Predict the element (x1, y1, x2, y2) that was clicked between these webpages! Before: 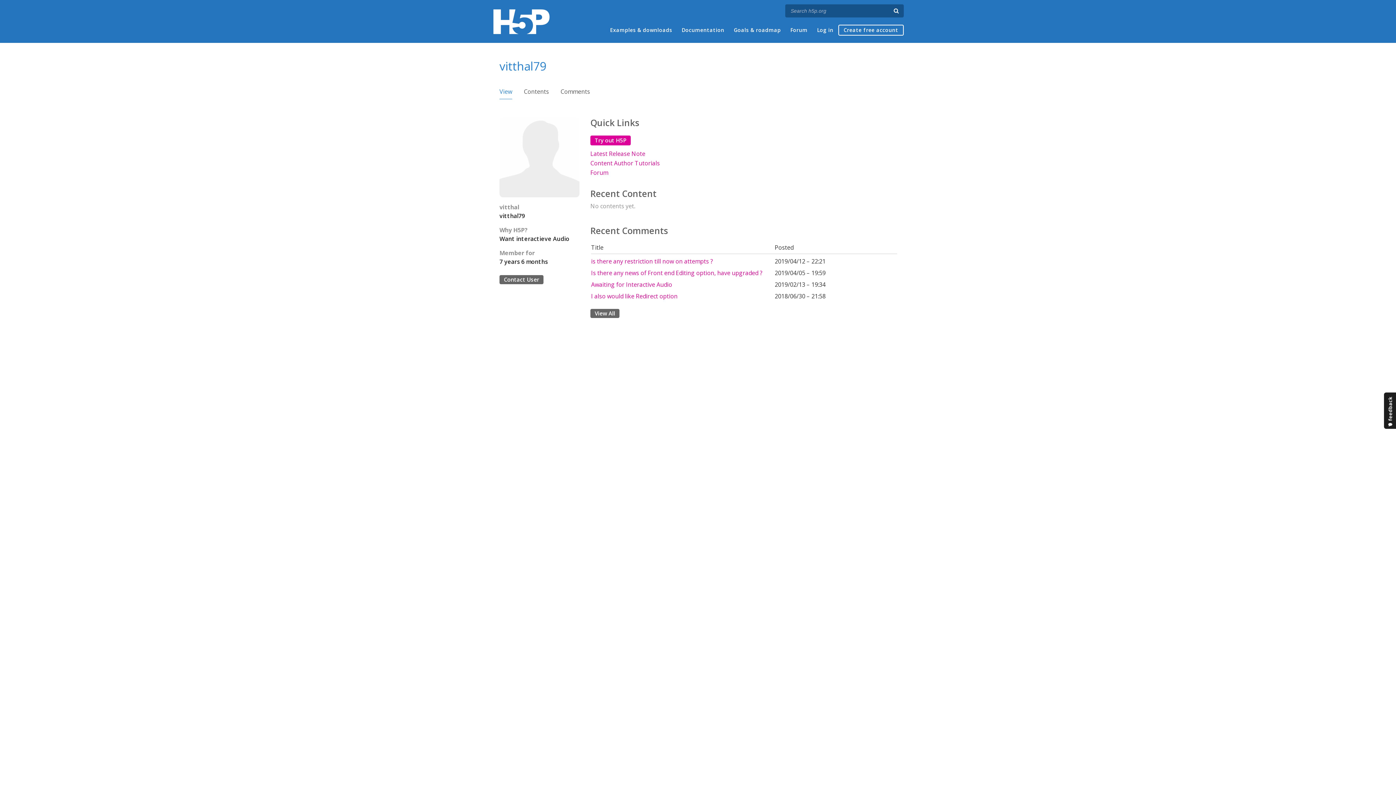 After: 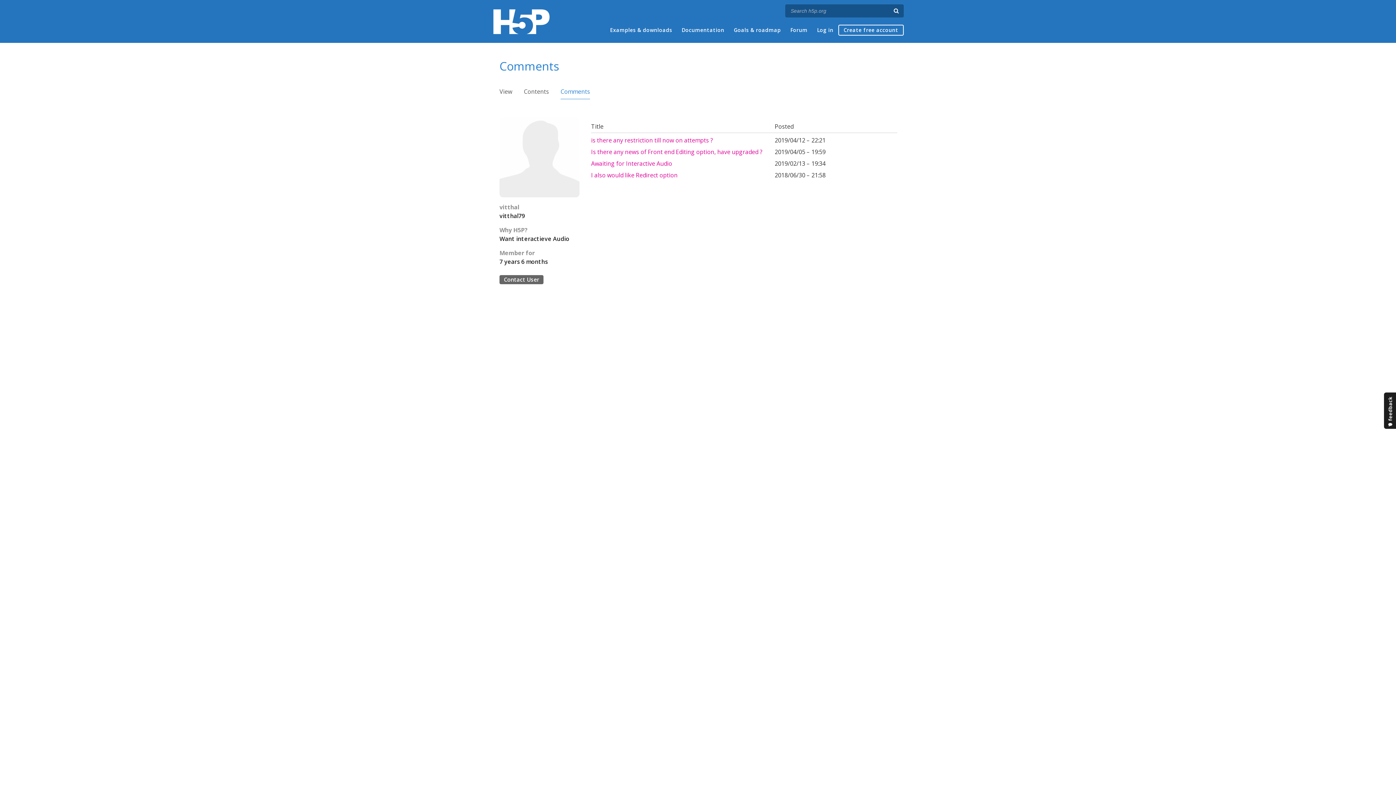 Action: label: View All bbox: (590, 309, 619, 318)